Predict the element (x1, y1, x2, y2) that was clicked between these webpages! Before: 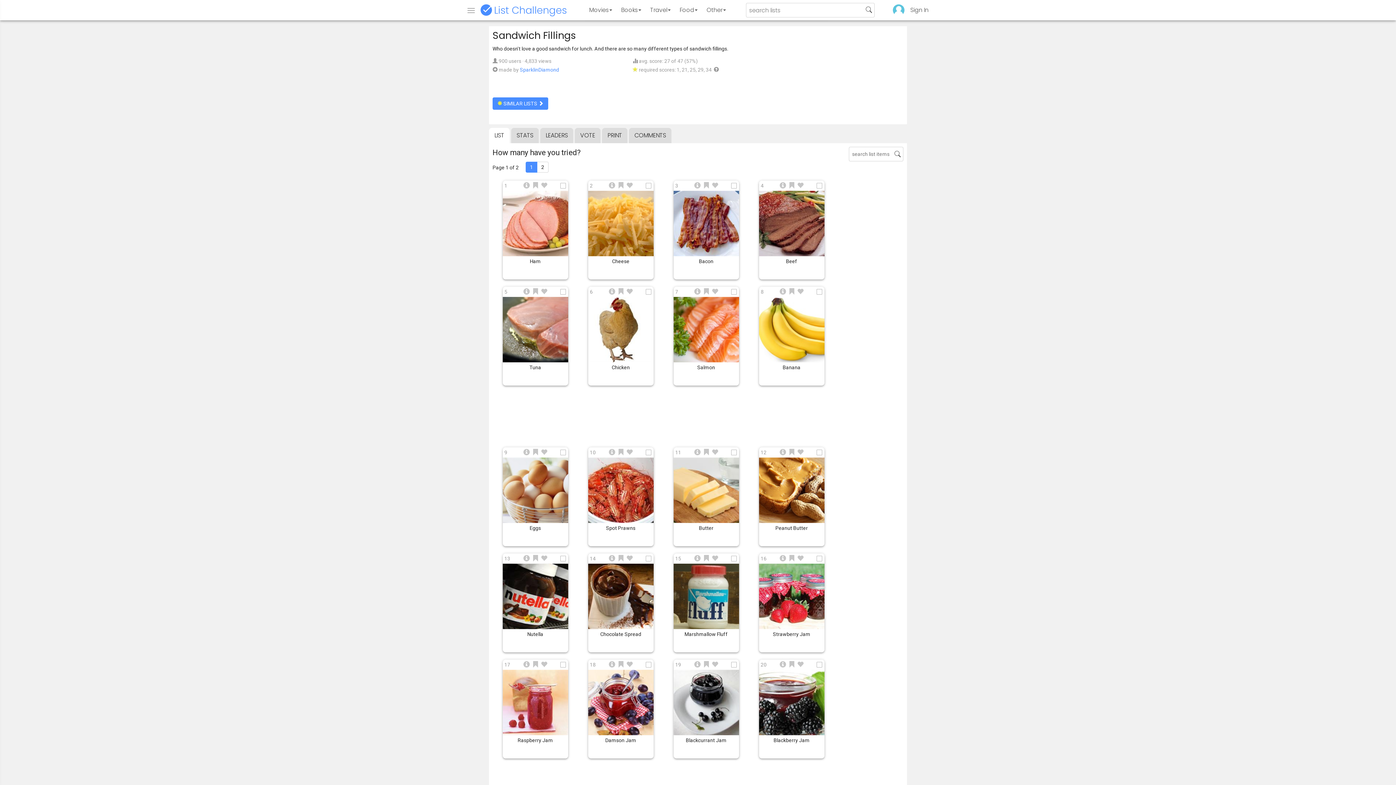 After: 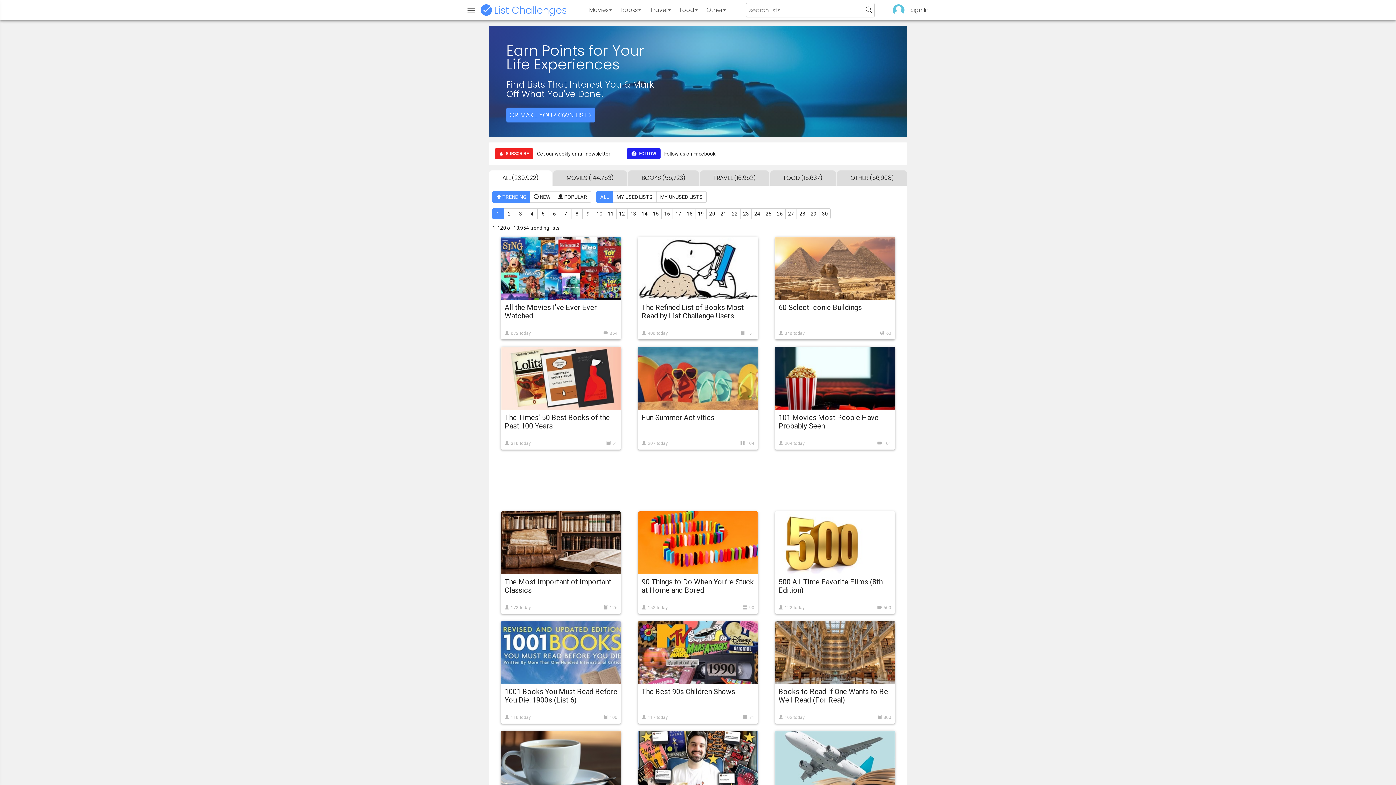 Action: bbox: (477, 0, 569, 20)